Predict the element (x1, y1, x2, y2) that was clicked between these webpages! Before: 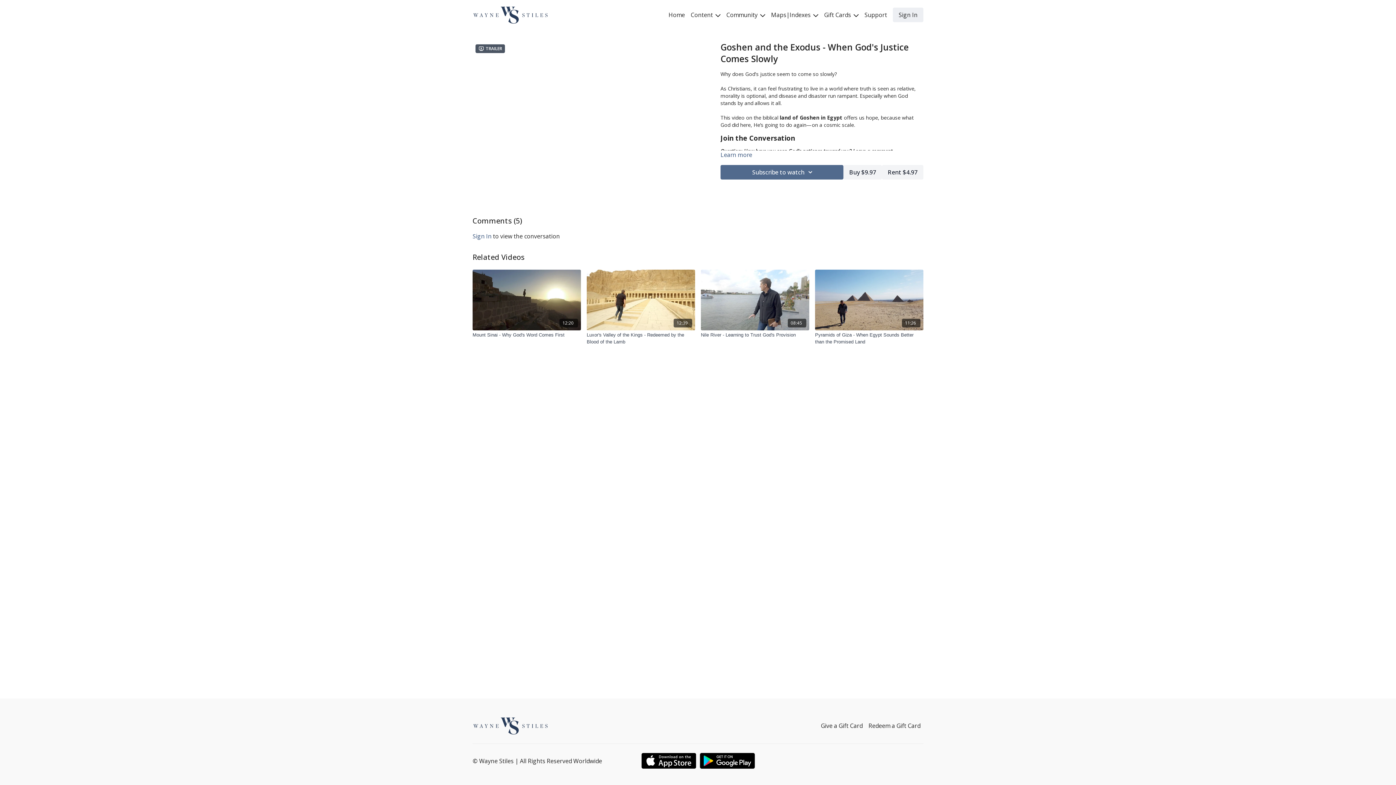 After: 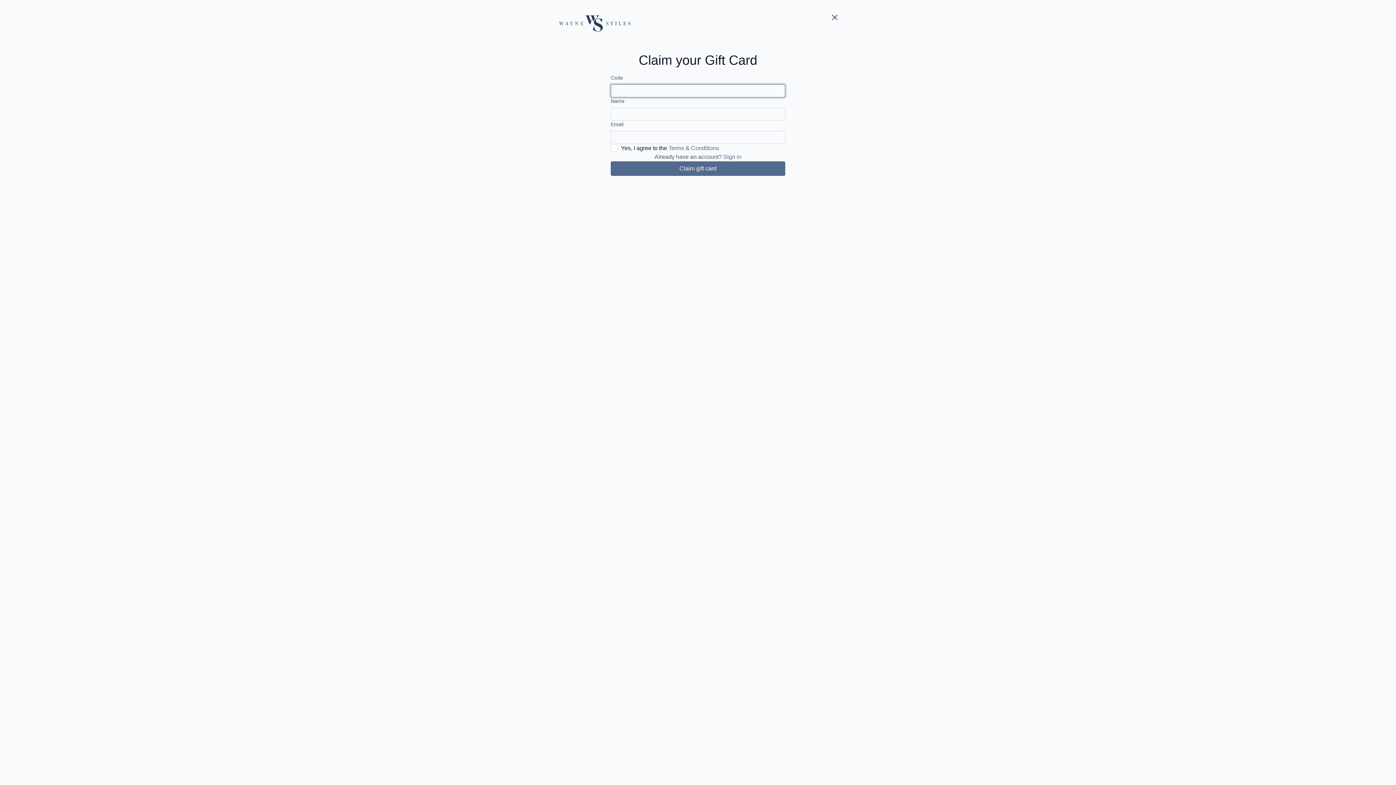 Action: label: Redeem a Gift Card bbox: (865, 718, 923, 733)